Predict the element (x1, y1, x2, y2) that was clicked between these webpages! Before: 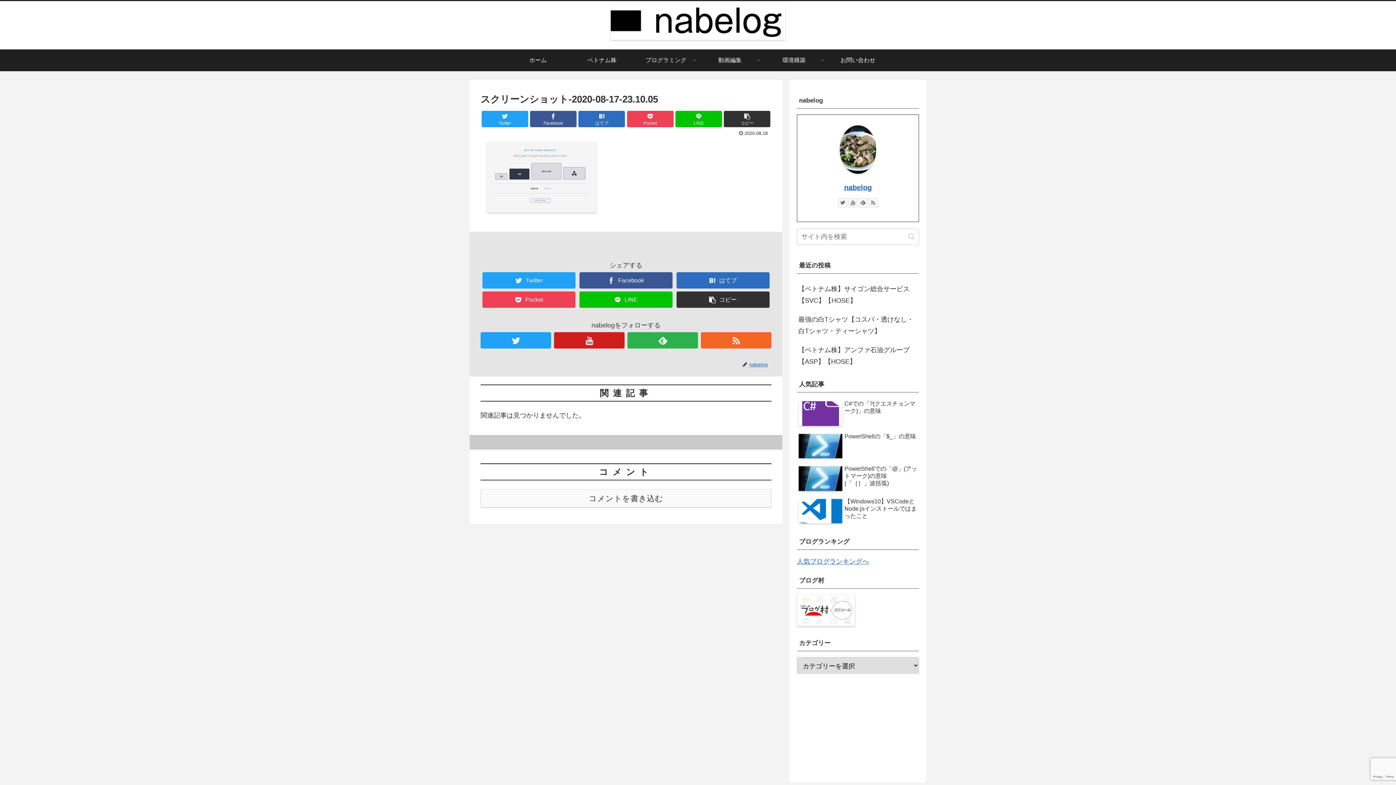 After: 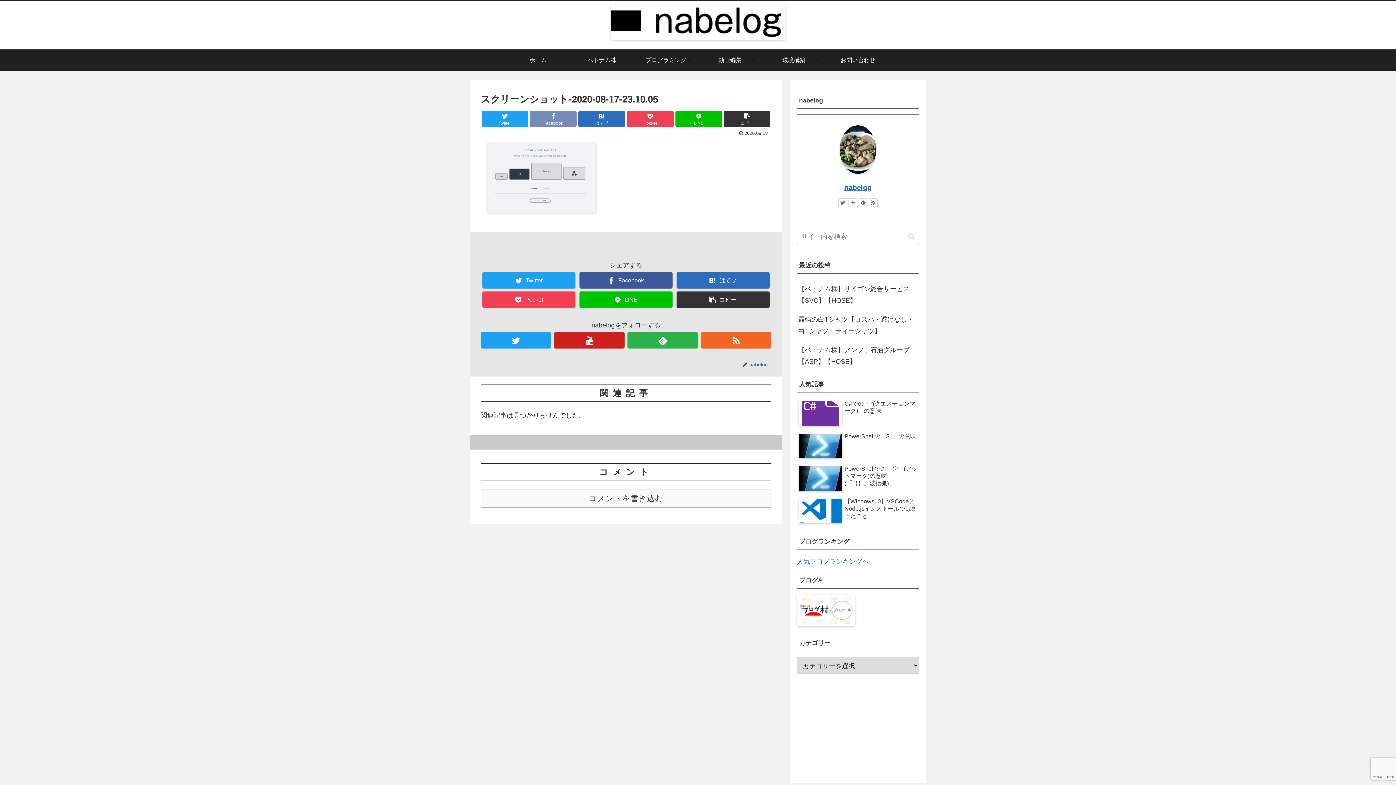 Action: bbox: (530, 110, 576, 127) label: Facebook